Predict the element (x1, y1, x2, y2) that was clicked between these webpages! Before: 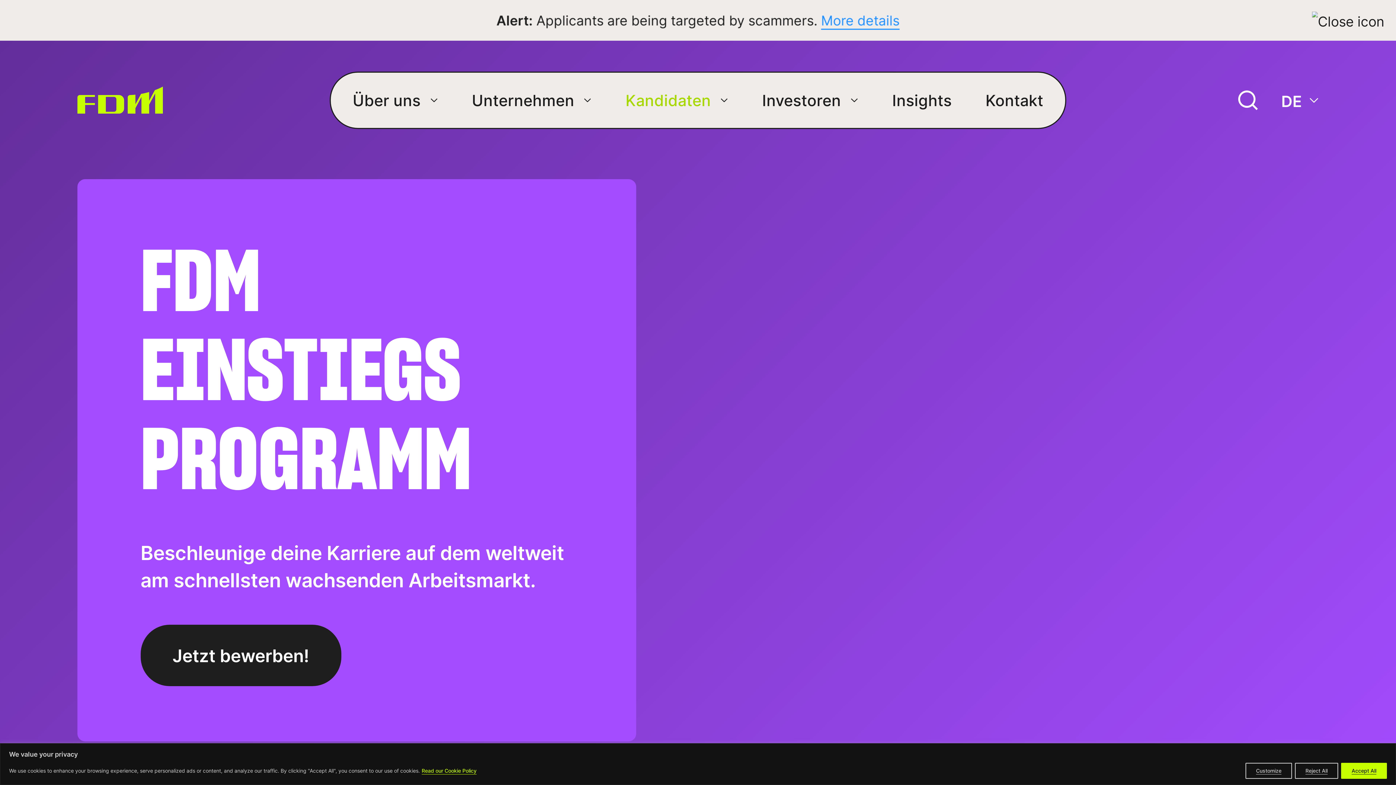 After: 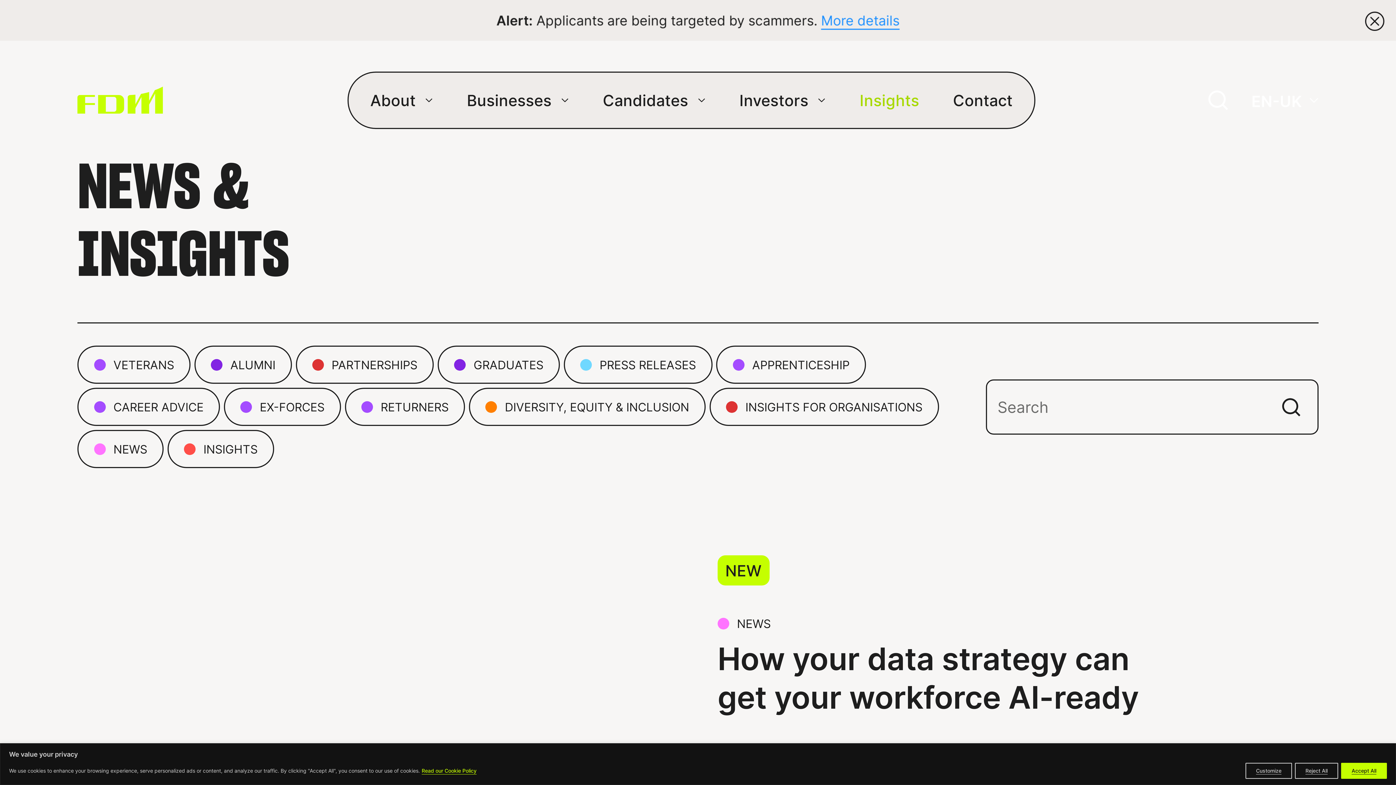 Action: label: Insights bbox: (892, 72, 952, 127)